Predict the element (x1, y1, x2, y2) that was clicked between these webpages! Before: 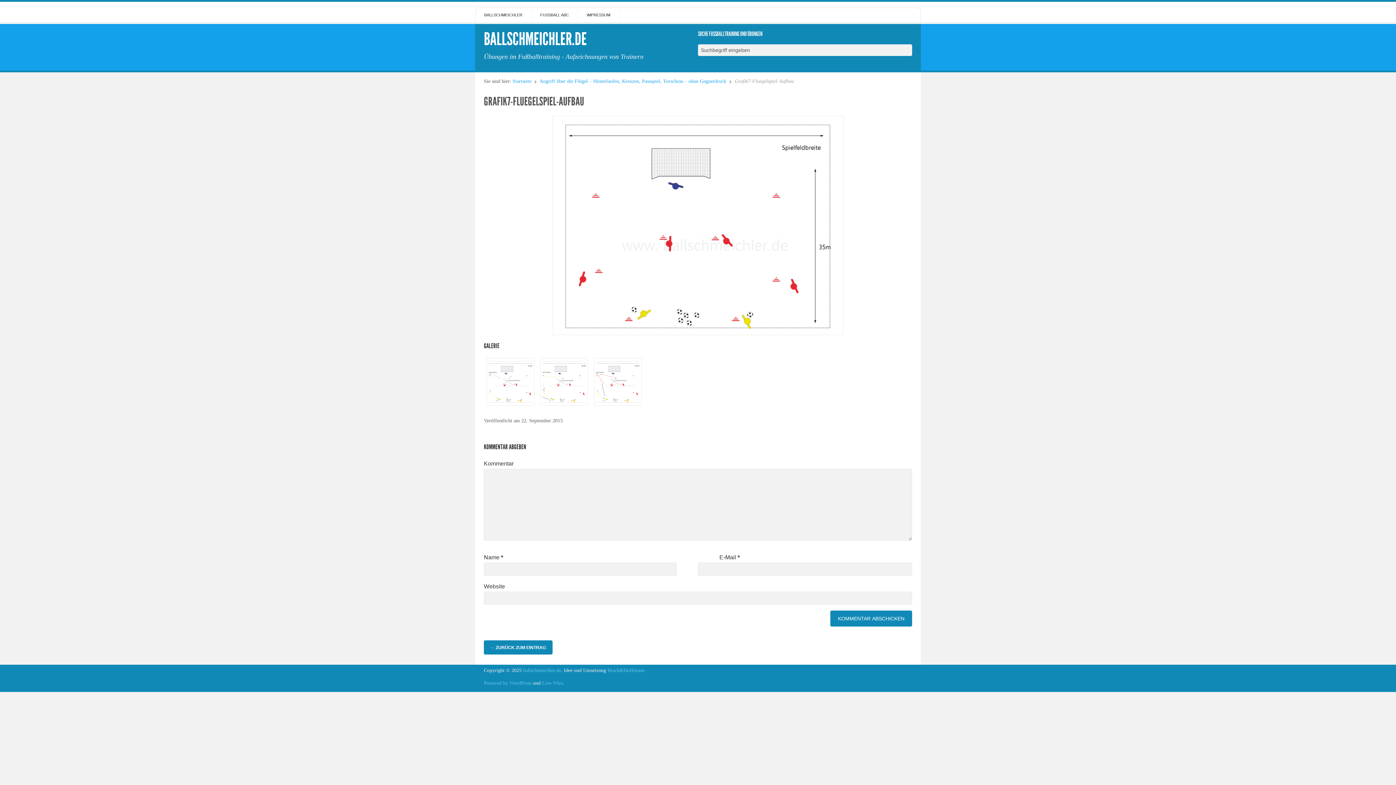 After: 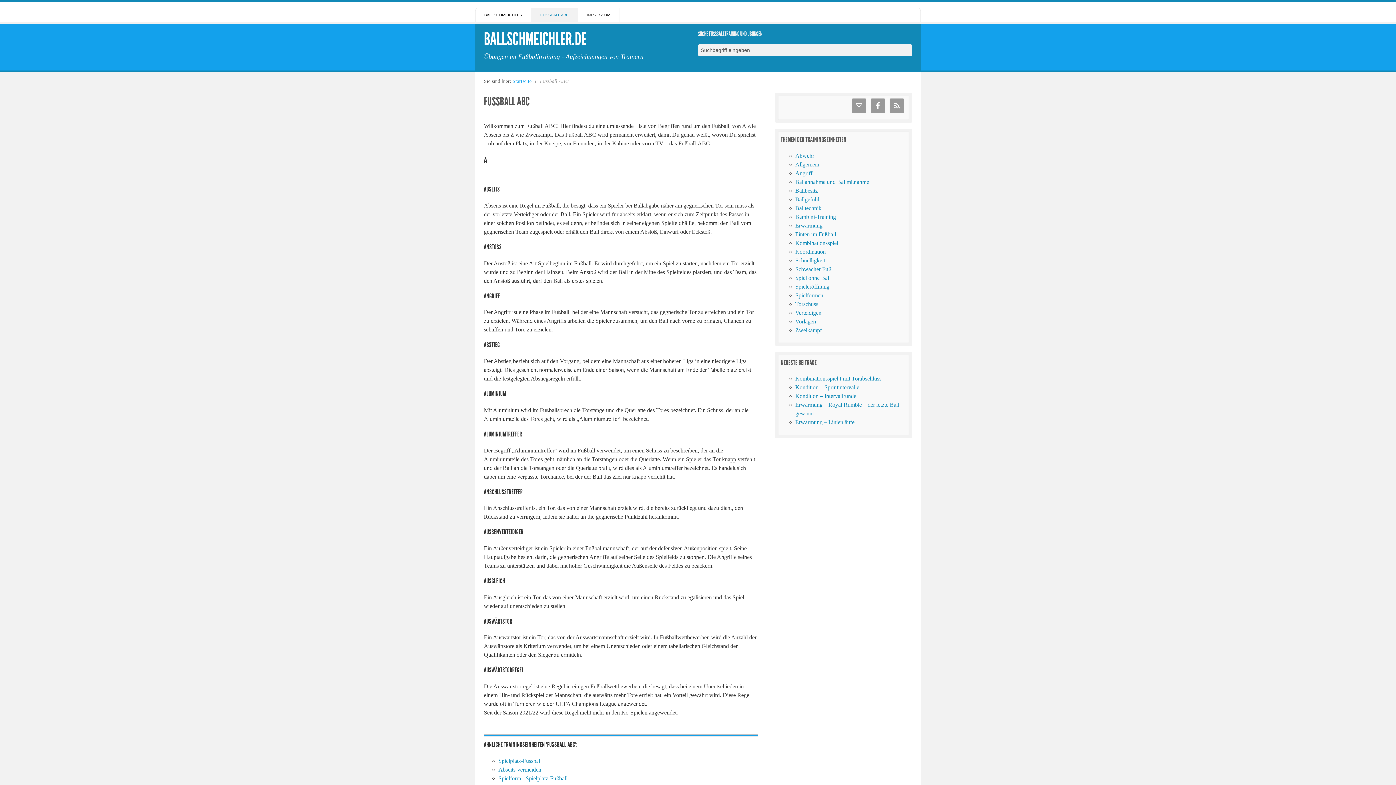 Action: label: FUSSBALL ABC bbox: (531, 8, 578, 22)